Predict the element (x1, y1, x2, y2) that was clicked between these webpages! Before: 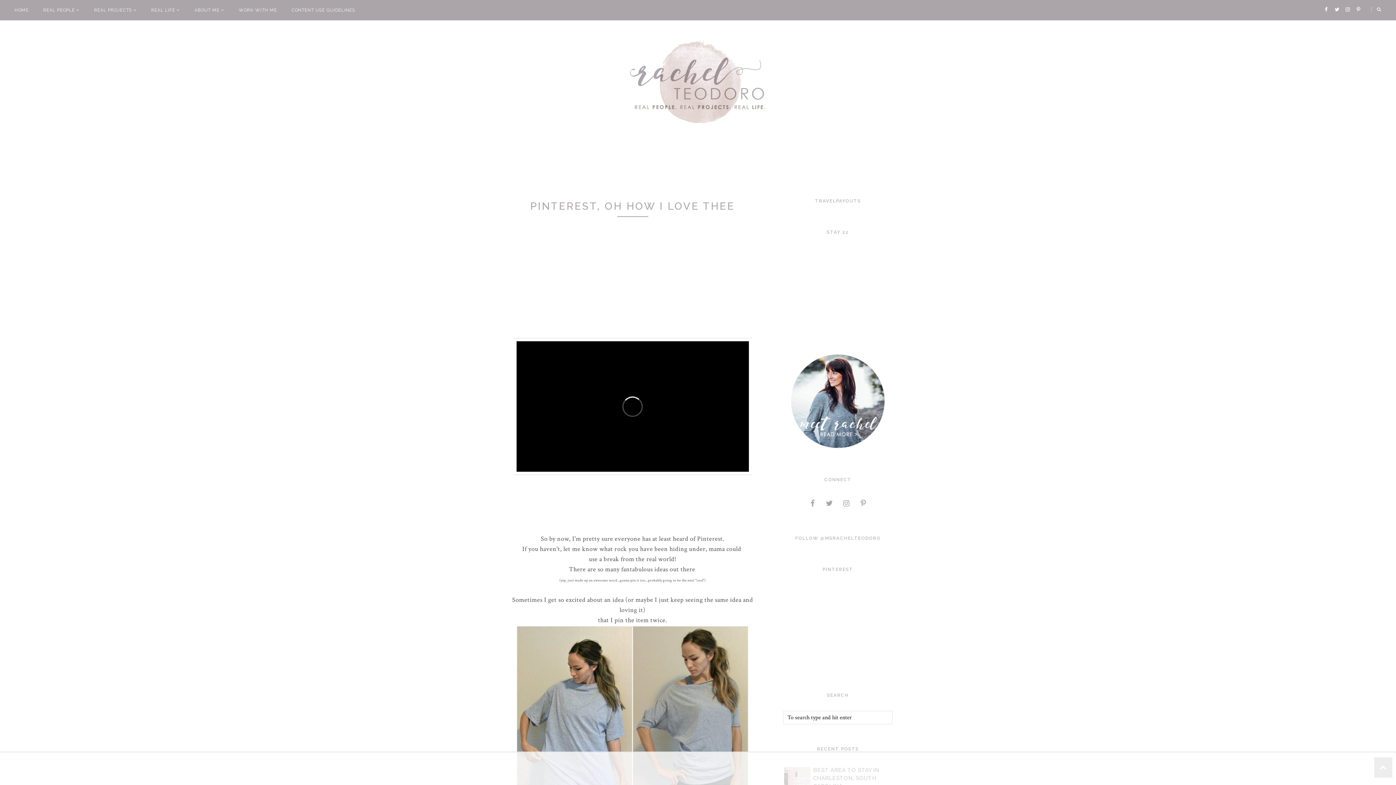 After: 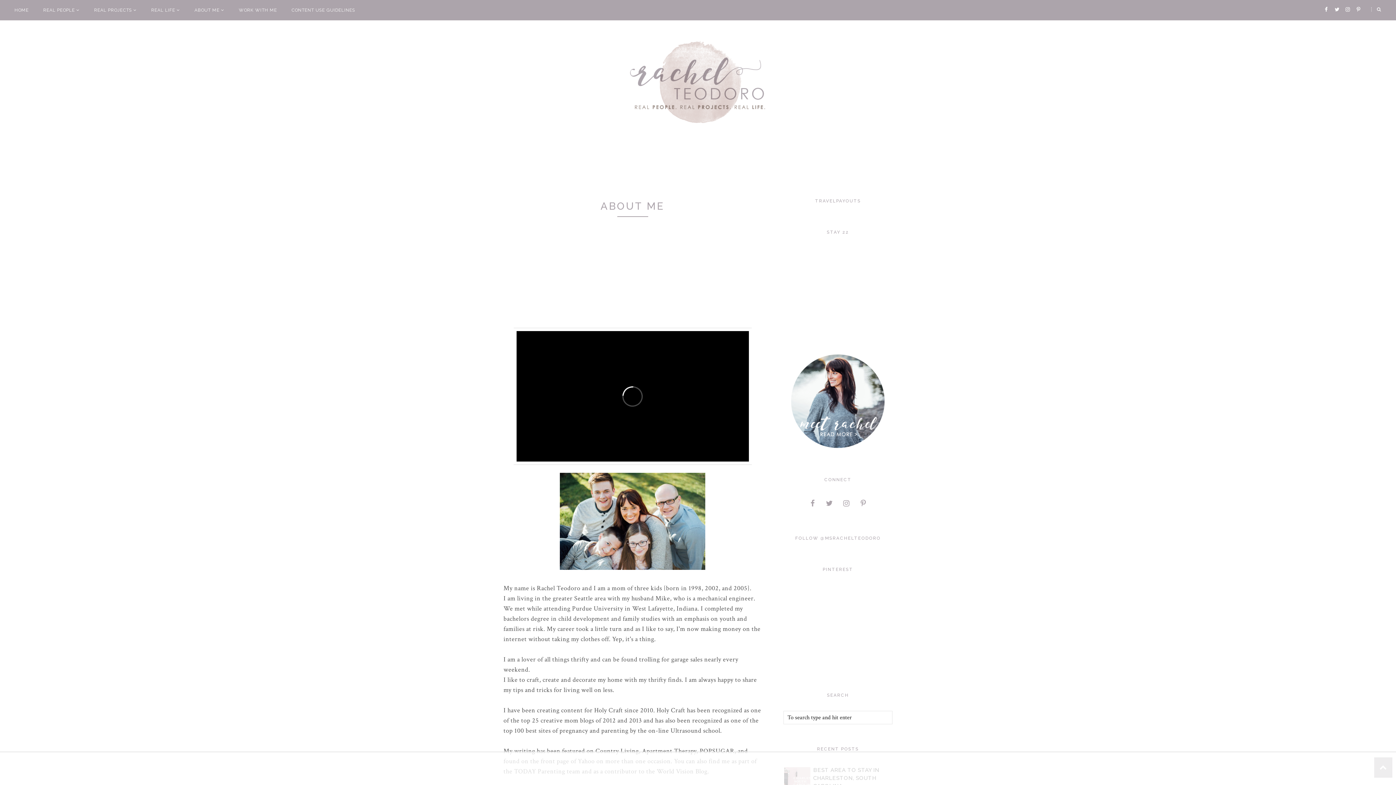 Action: bbox: (788, 446, 888, 454)